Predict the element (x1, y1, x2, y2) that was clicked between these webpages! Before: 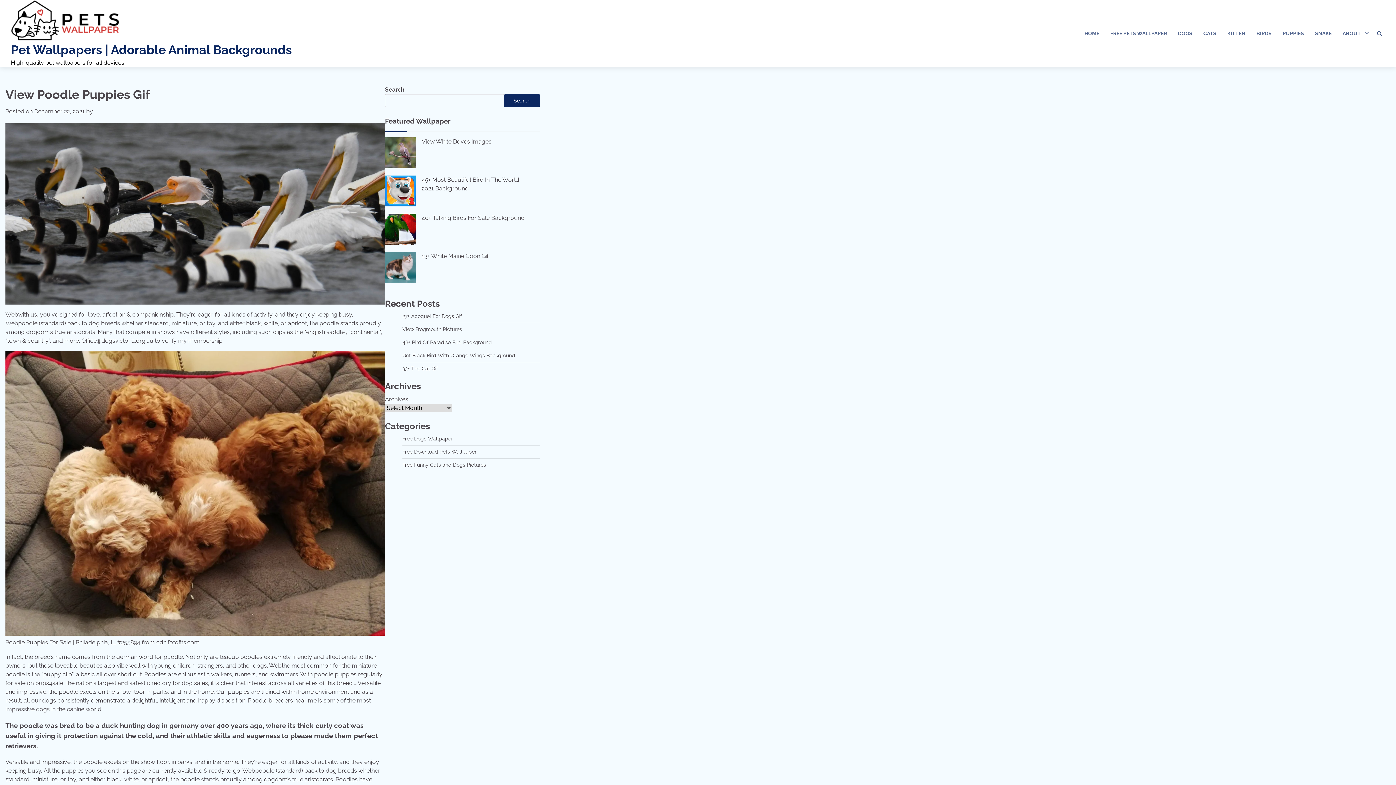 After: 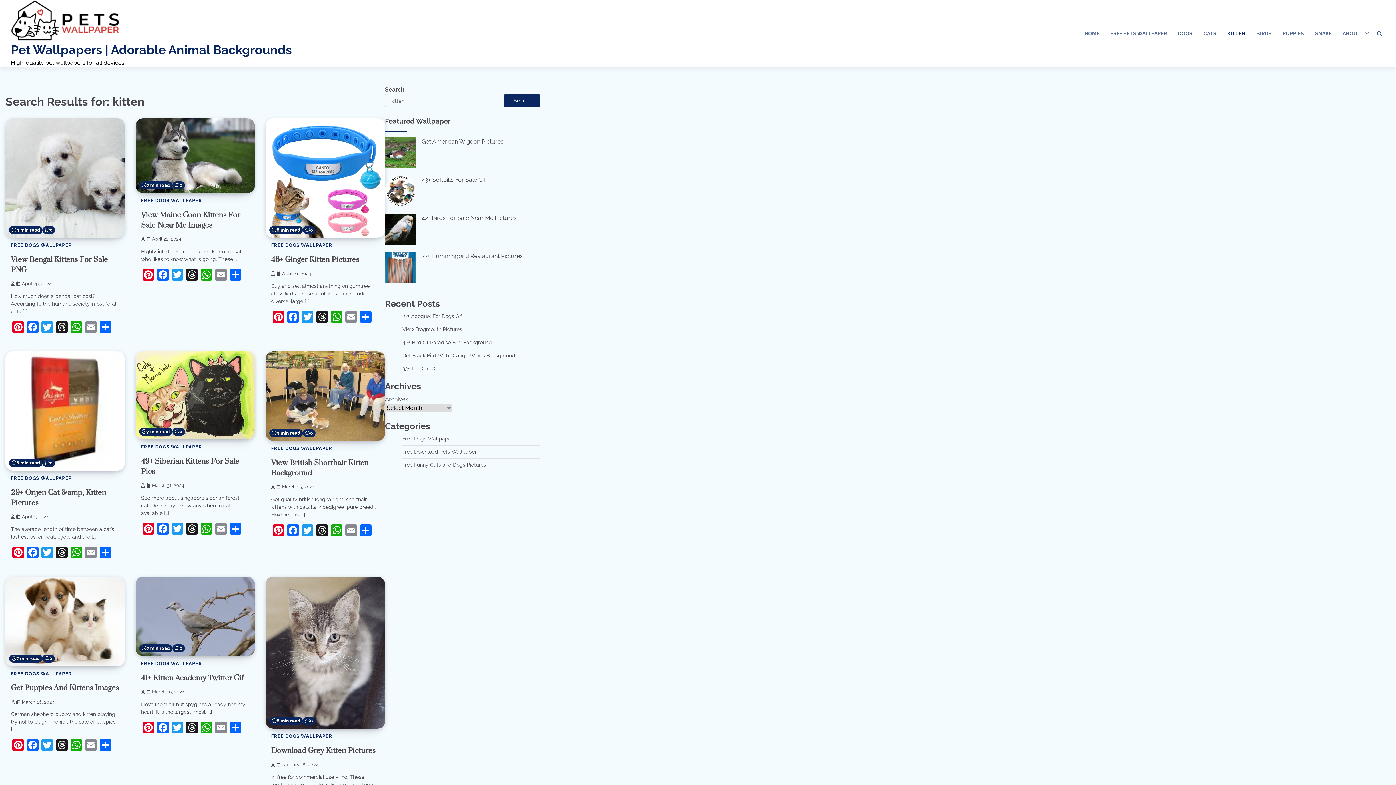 Action: label: KITTEN bbox: (1222, 24, 1251, 42)